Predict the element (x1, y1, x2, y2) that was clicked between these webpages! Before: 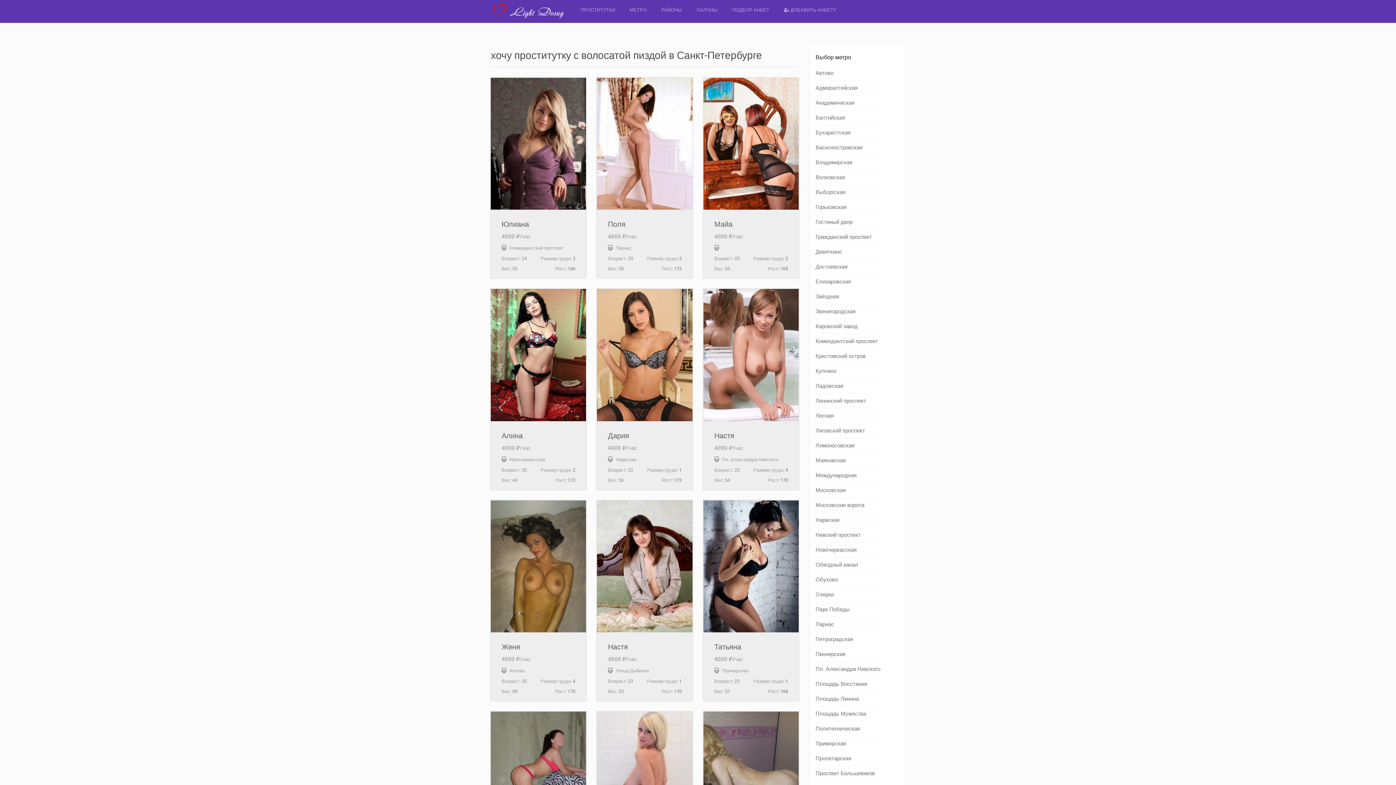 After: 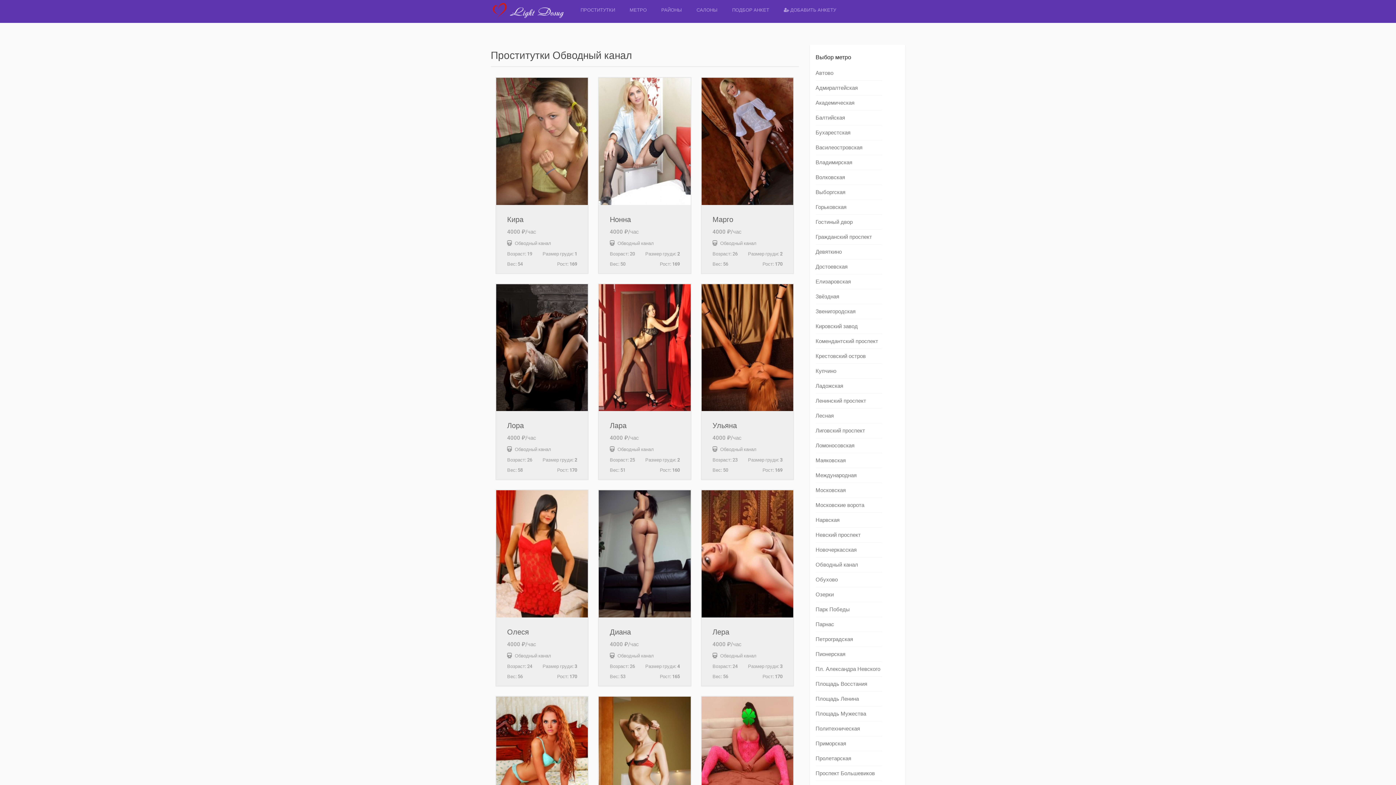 Action: bbox: (815, 561, 858, 568) label: Обводный канал